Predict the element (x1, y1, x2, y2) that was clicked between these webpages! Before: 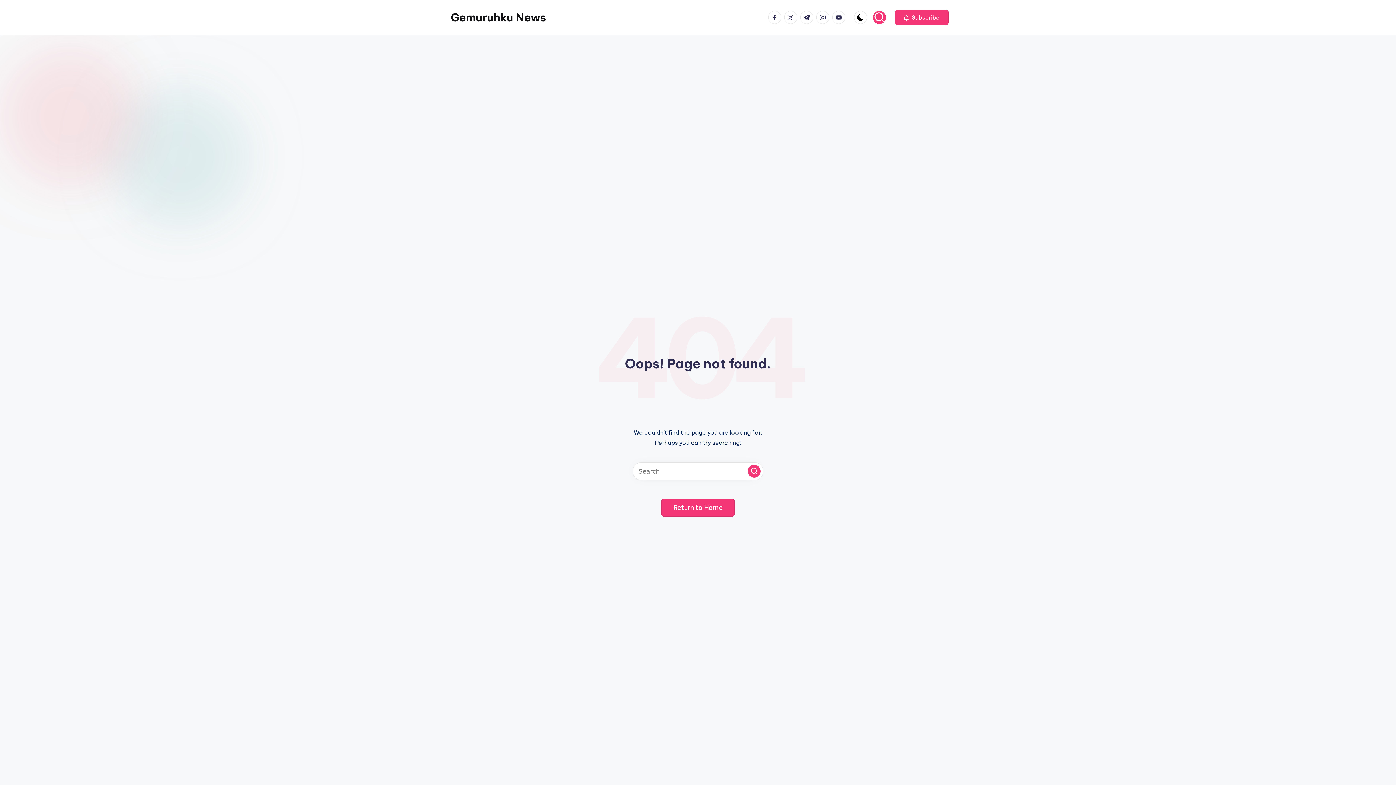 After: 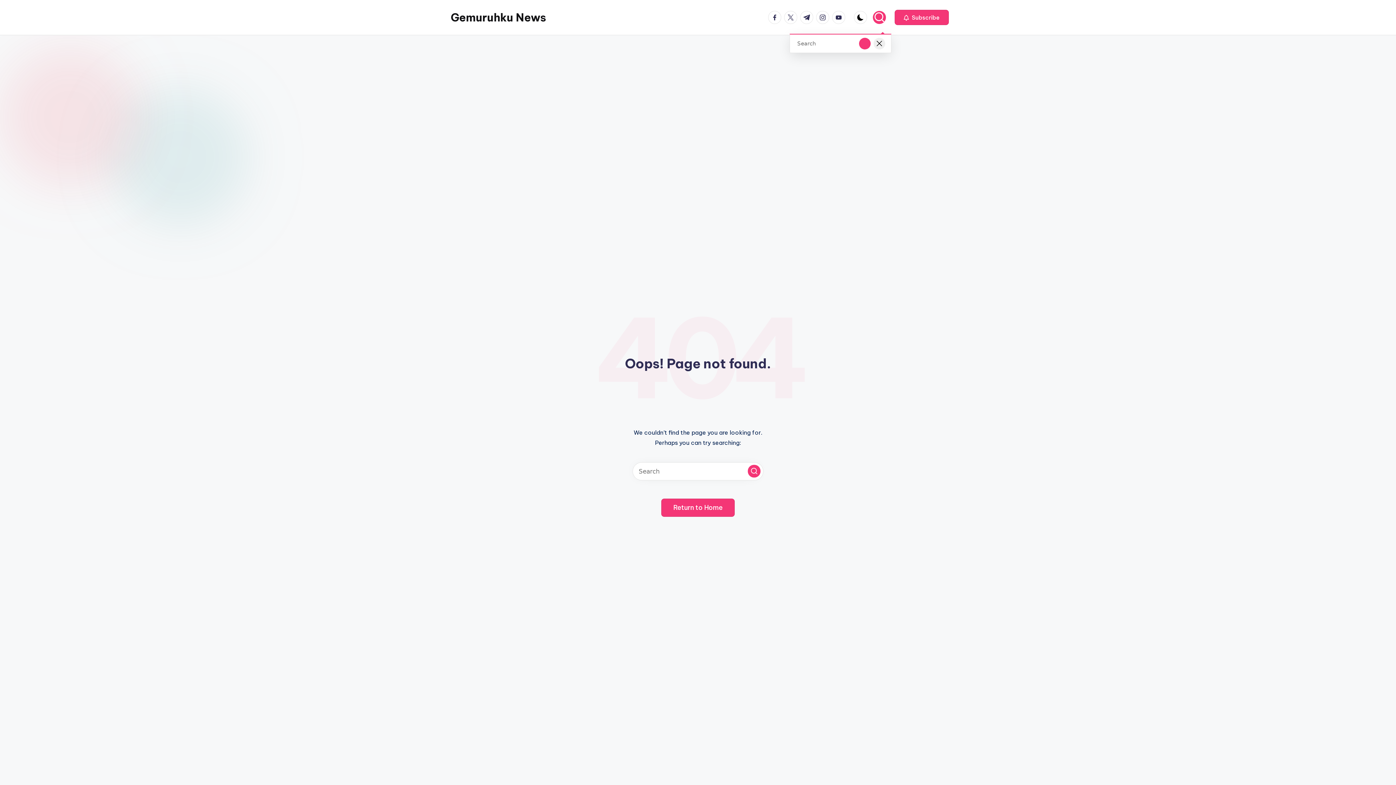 Action: bbox: (873, 10, 886, 24)